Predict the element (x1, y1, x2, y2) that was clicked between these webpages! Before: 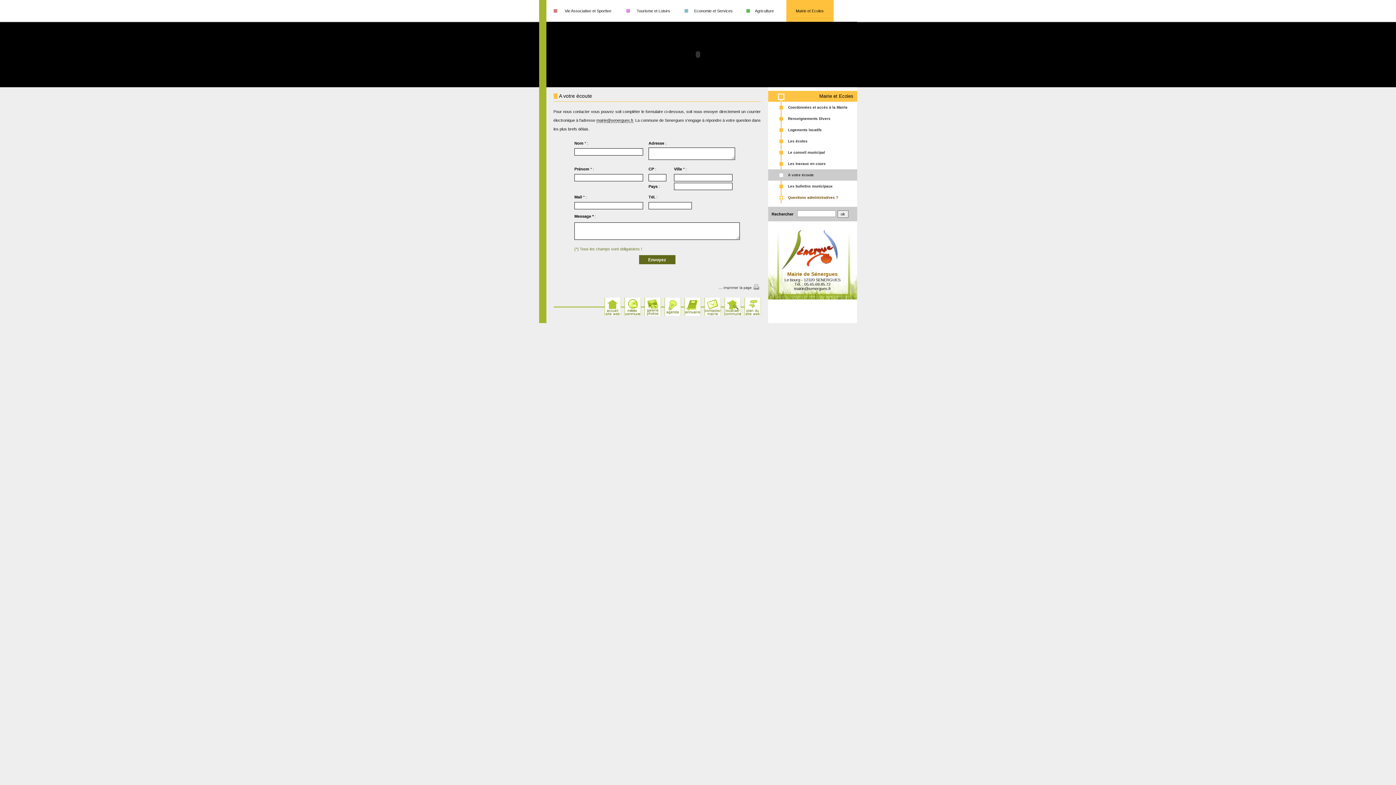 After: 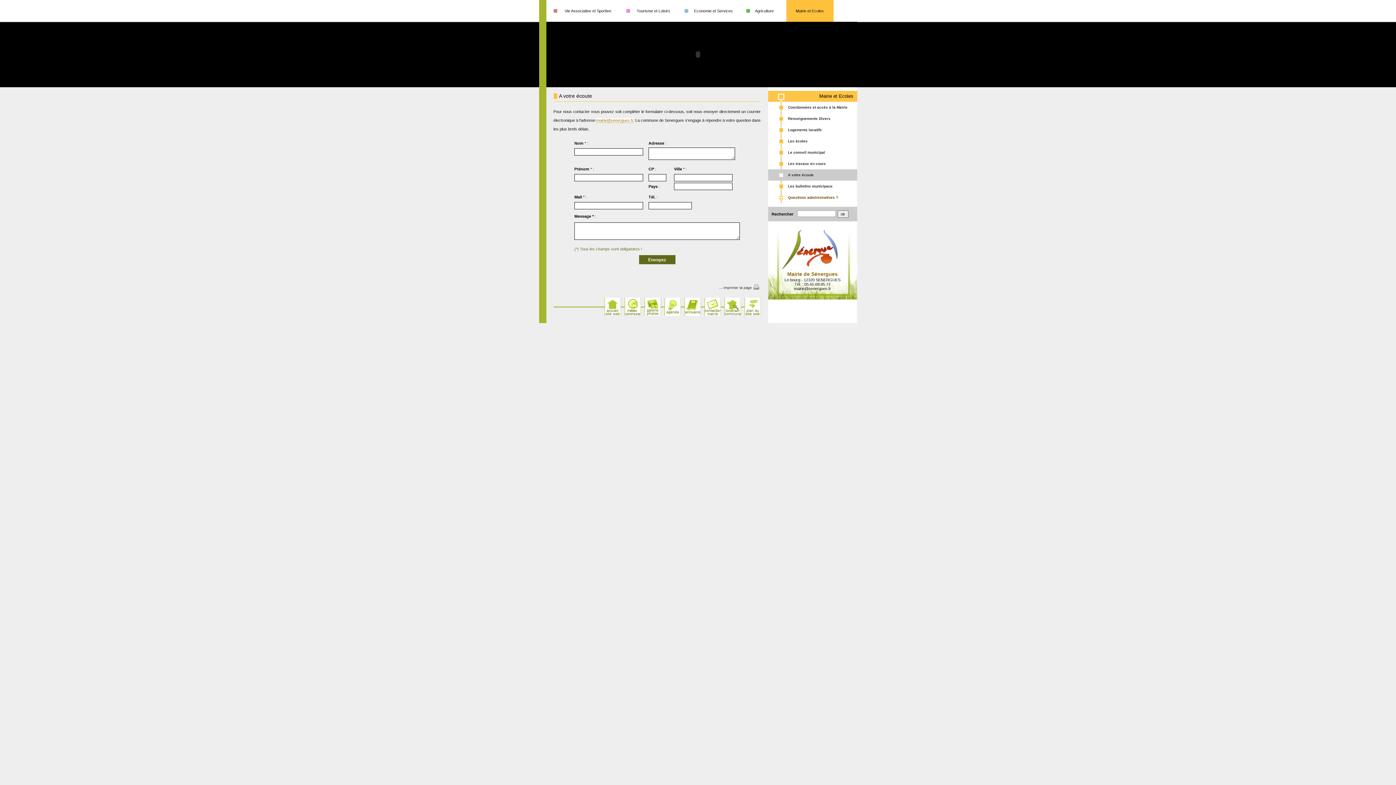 Action: label: mairie@senergues.fr bbox: (596, 118, 633, 122)